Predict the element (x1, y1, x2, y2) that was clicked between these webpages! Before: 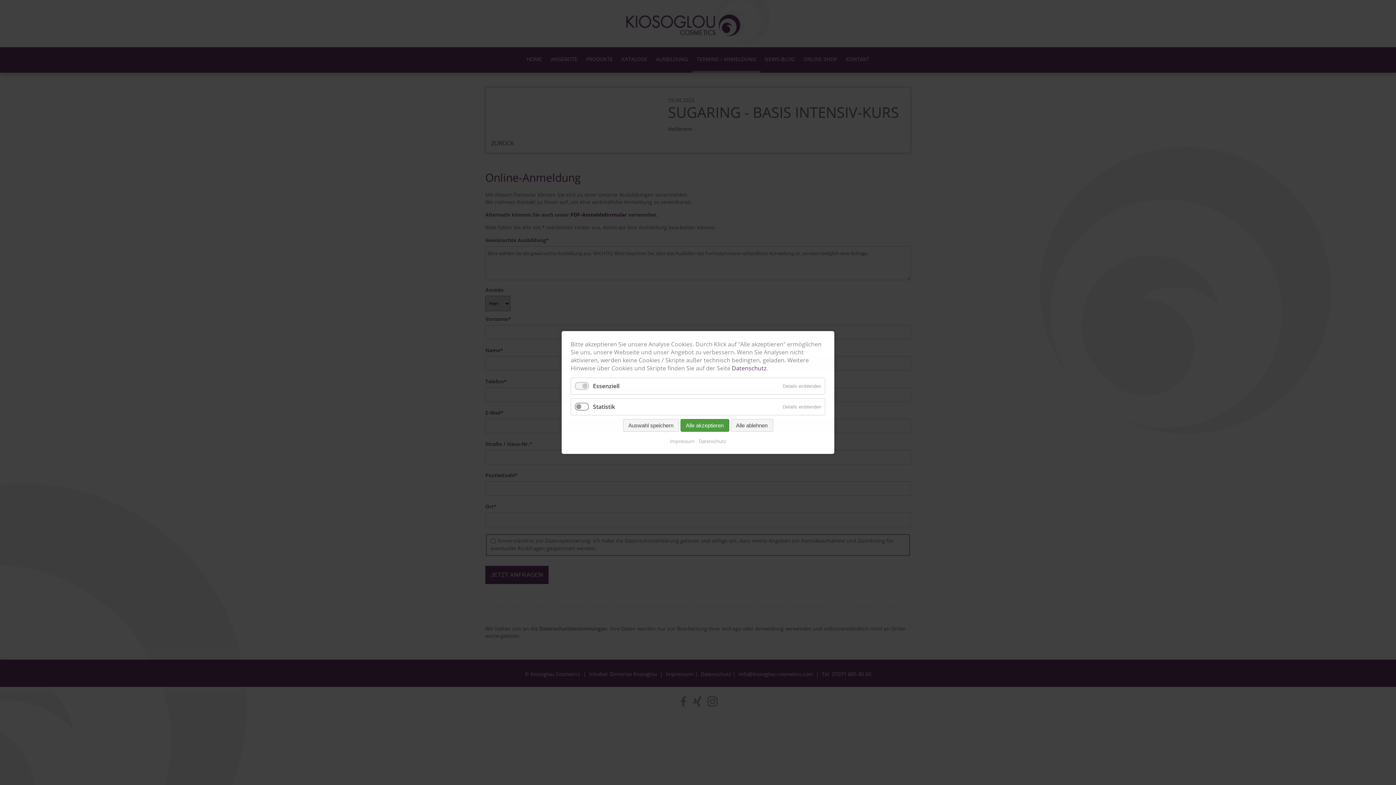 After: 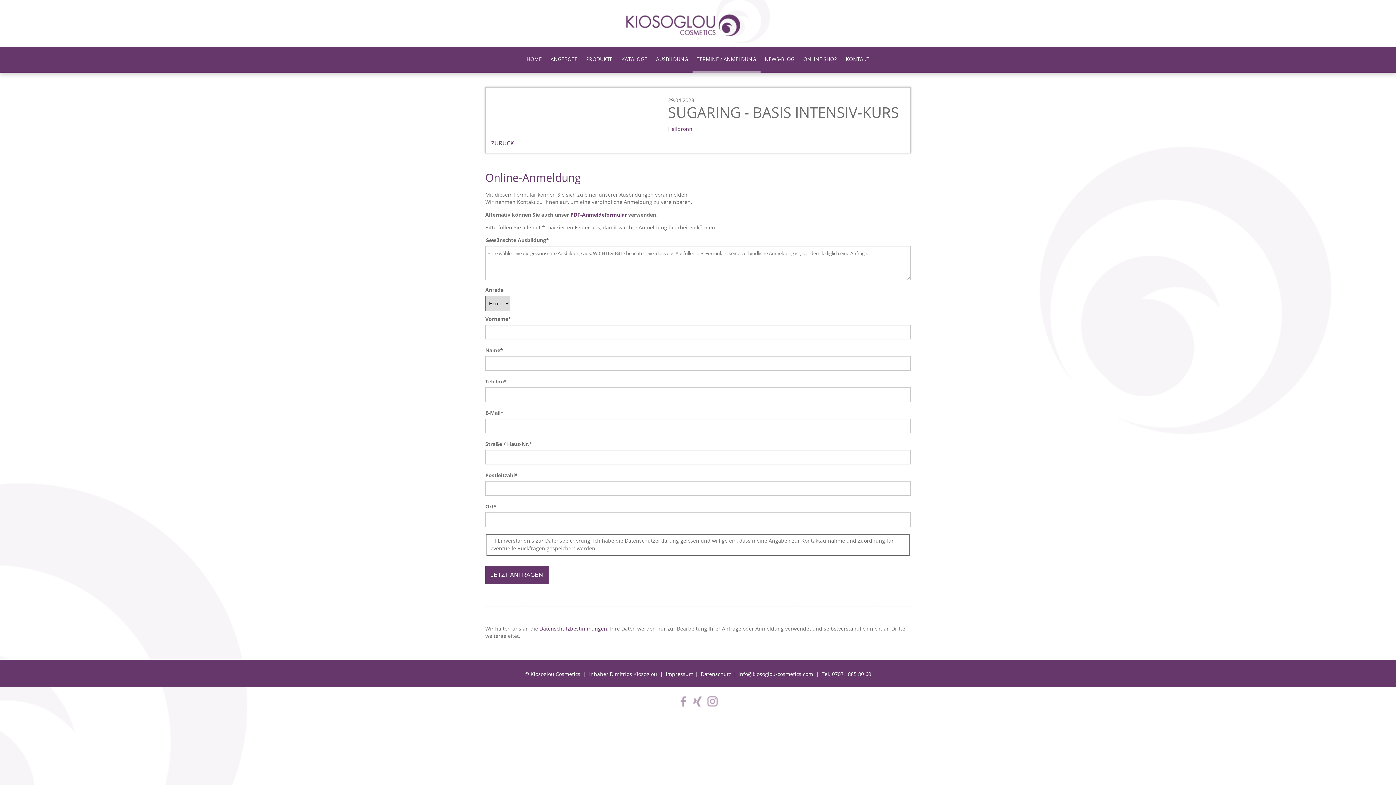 Action: label: Alle ablehnen bbox: (730, 419, 773, 432)